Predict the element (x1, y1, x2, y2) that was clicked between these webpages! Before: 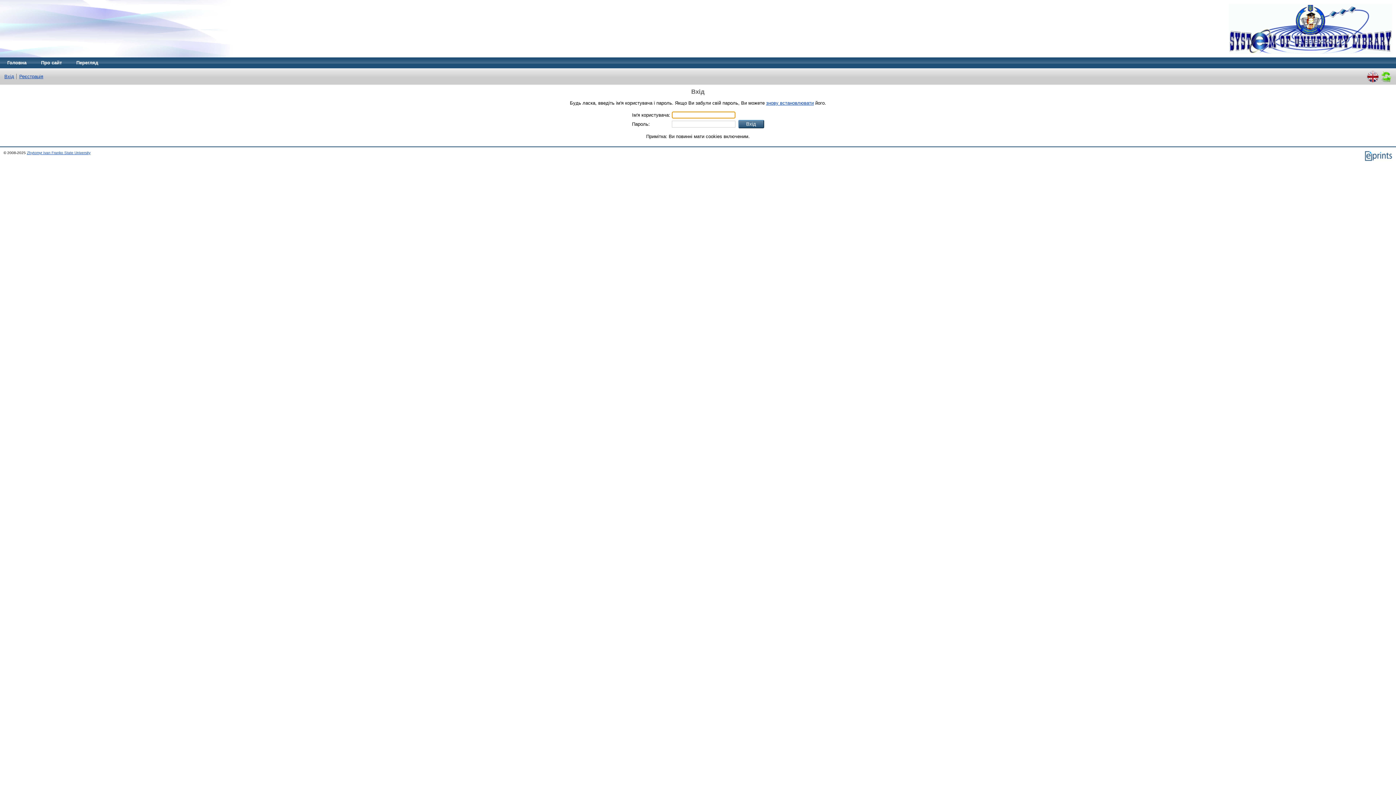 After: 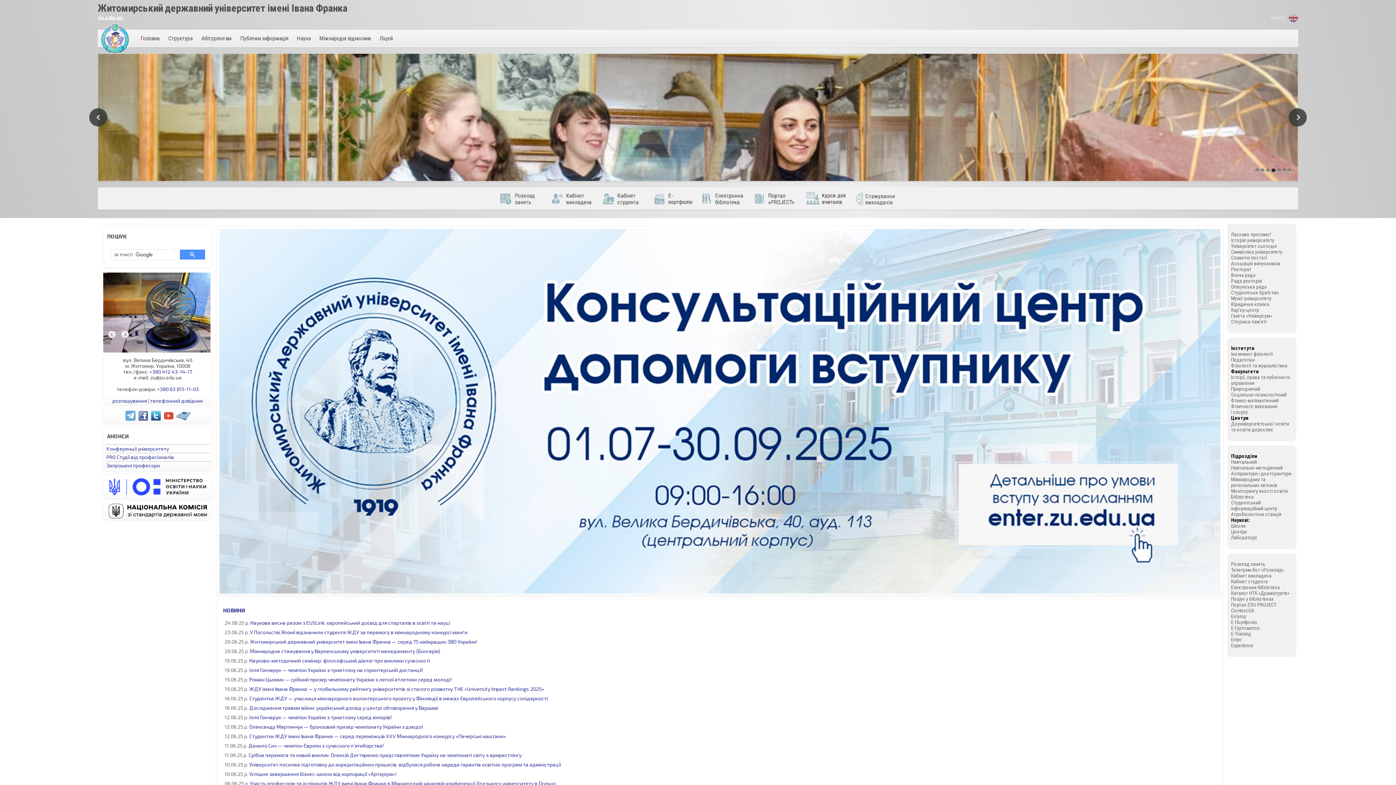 Action: bbox: (26, 151, 90, 155) label: Zhytomyr Ivan Franko State University